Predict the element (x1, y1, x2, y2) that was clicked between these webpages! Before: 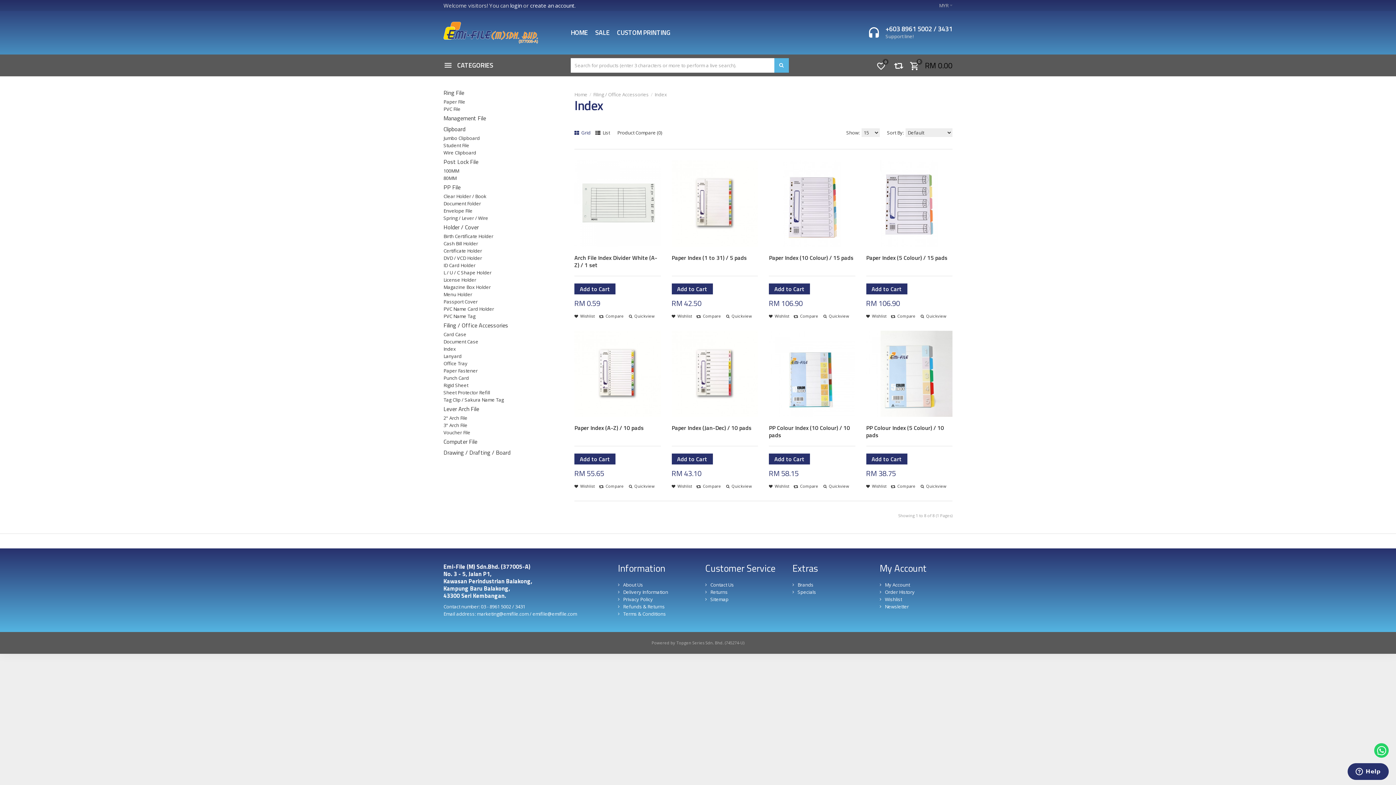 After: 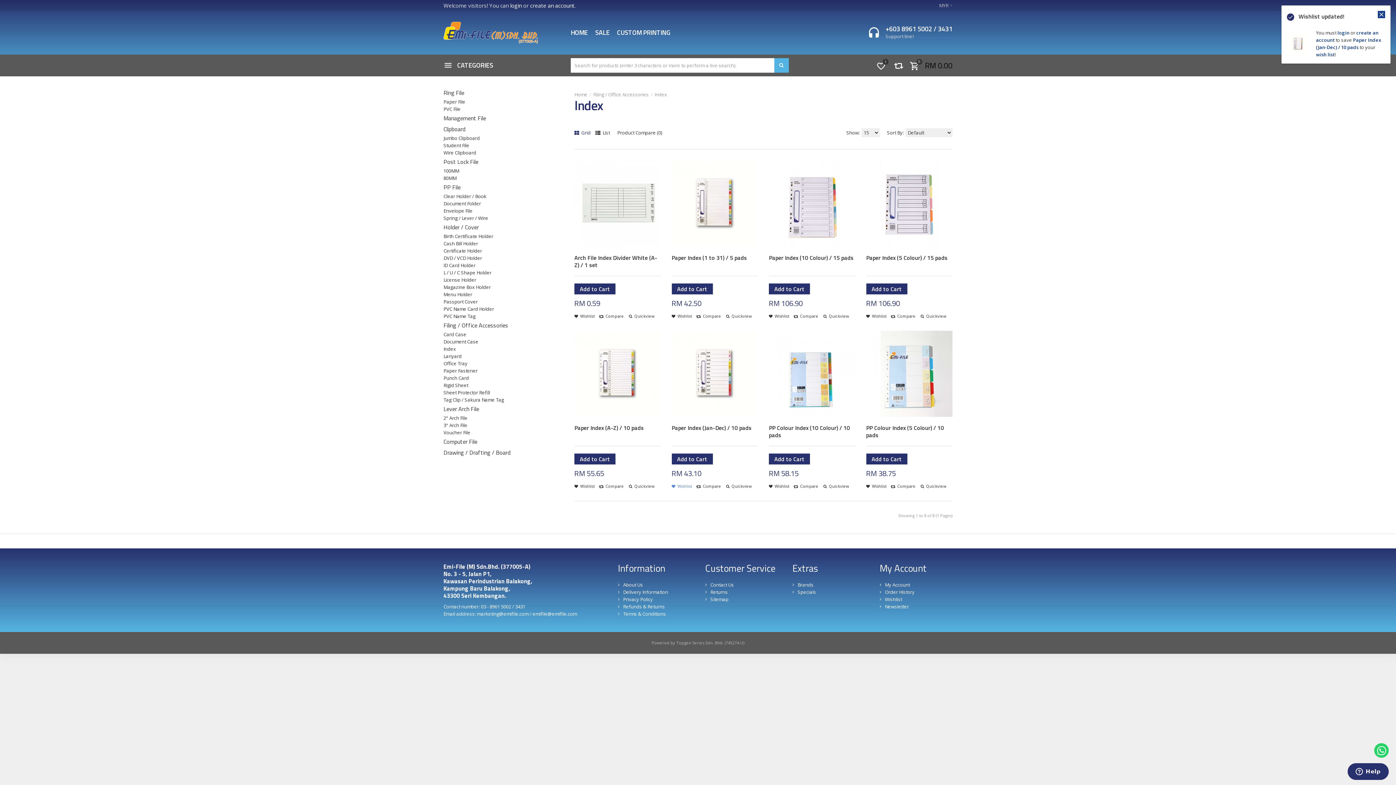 Action: label: Wishlist bbox: (671, 482, 692, 490)